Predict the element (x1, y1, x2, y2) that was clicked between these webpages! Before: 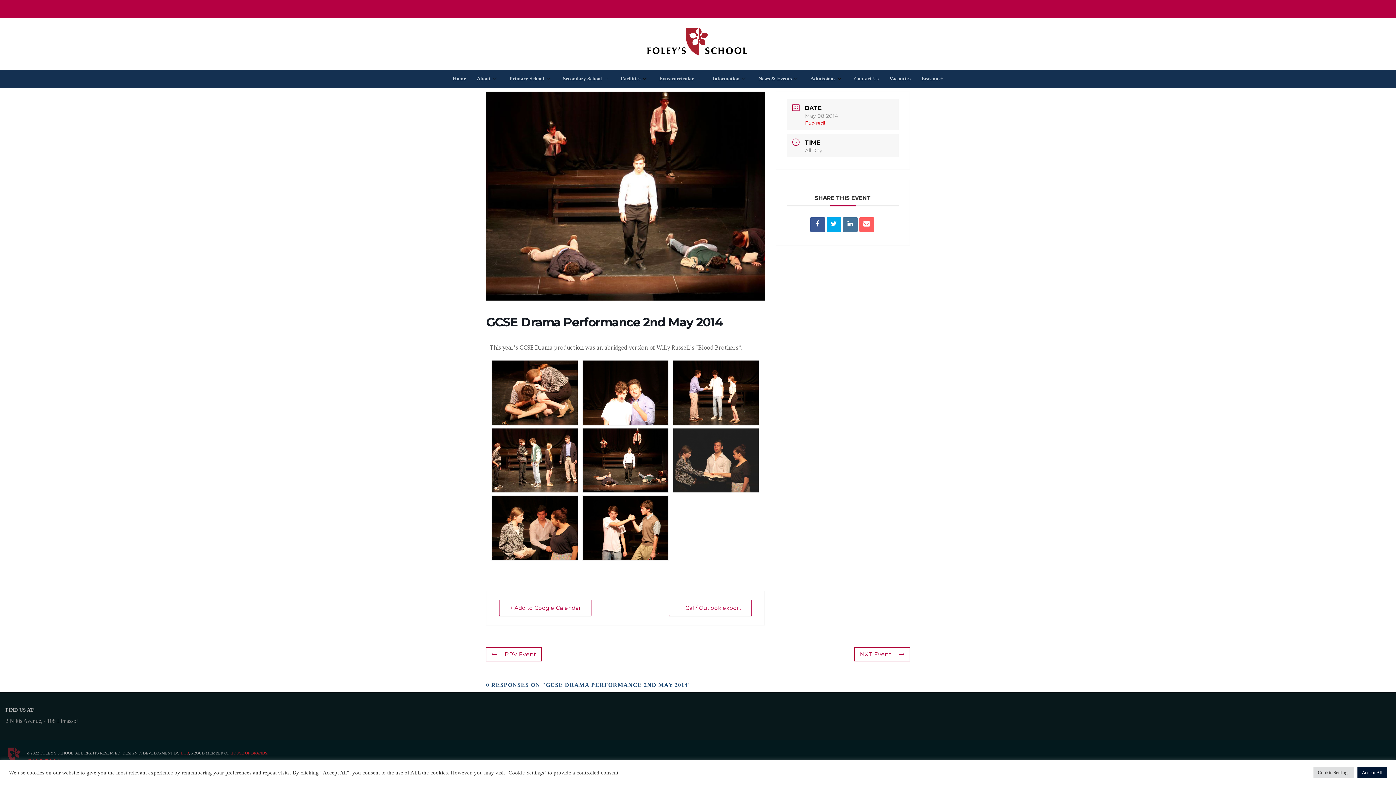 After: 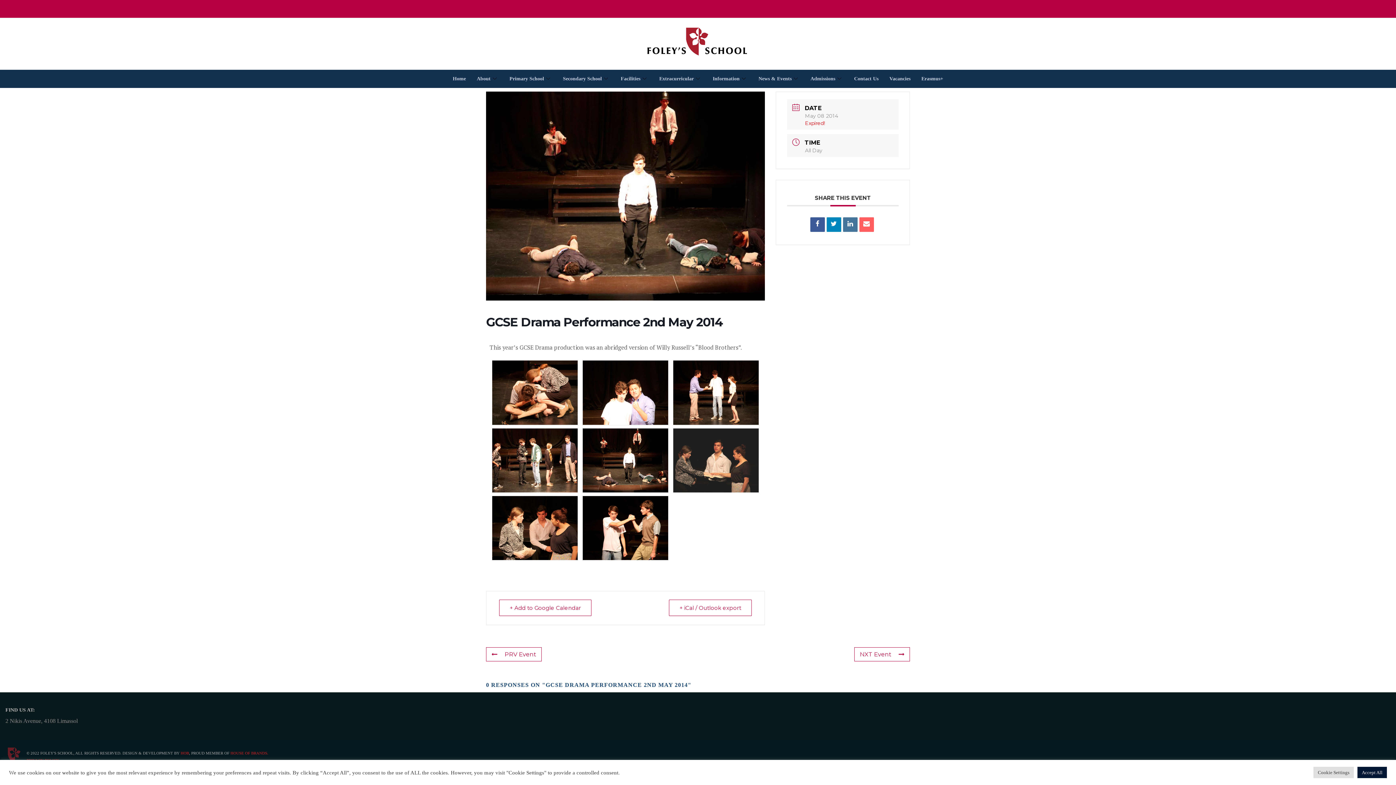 Action: bbox: (826, 217, 841, 232)